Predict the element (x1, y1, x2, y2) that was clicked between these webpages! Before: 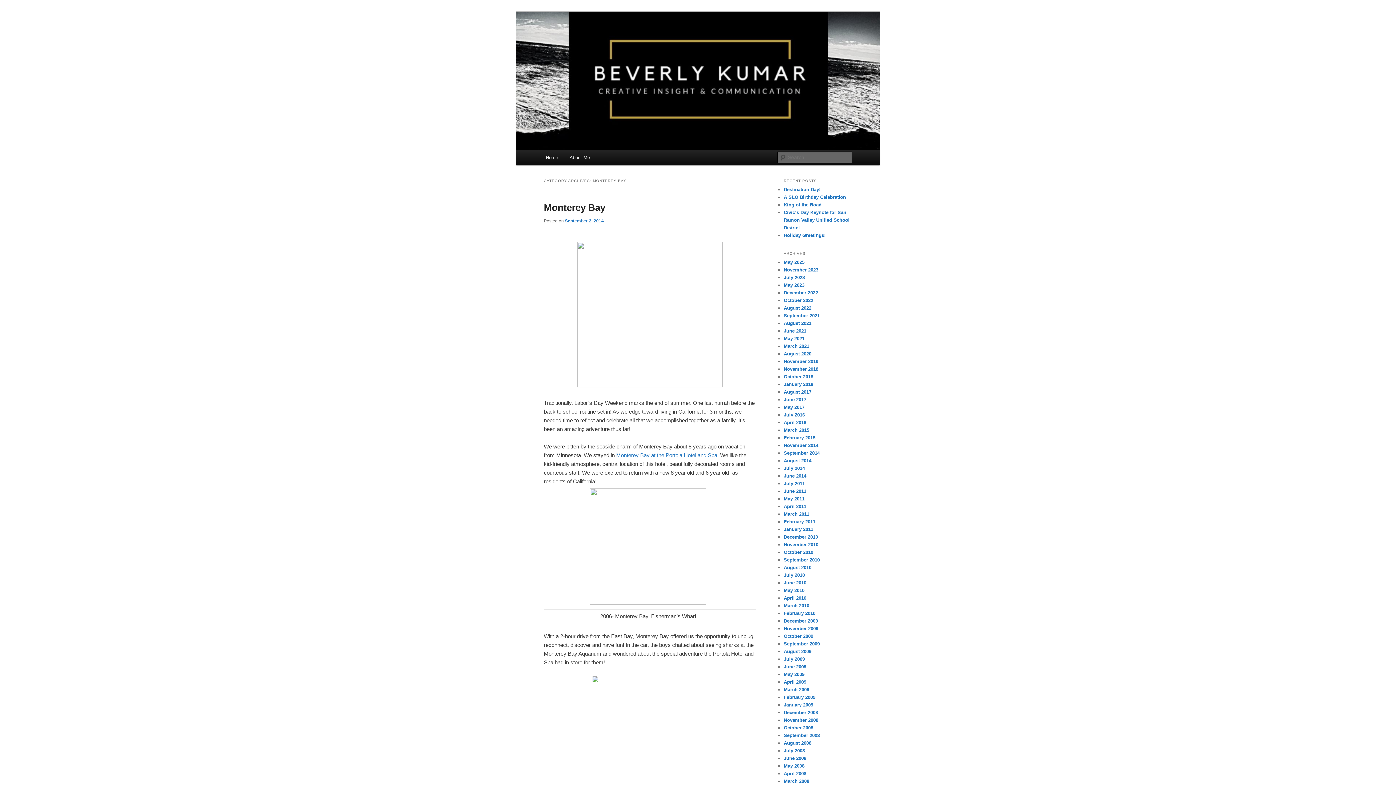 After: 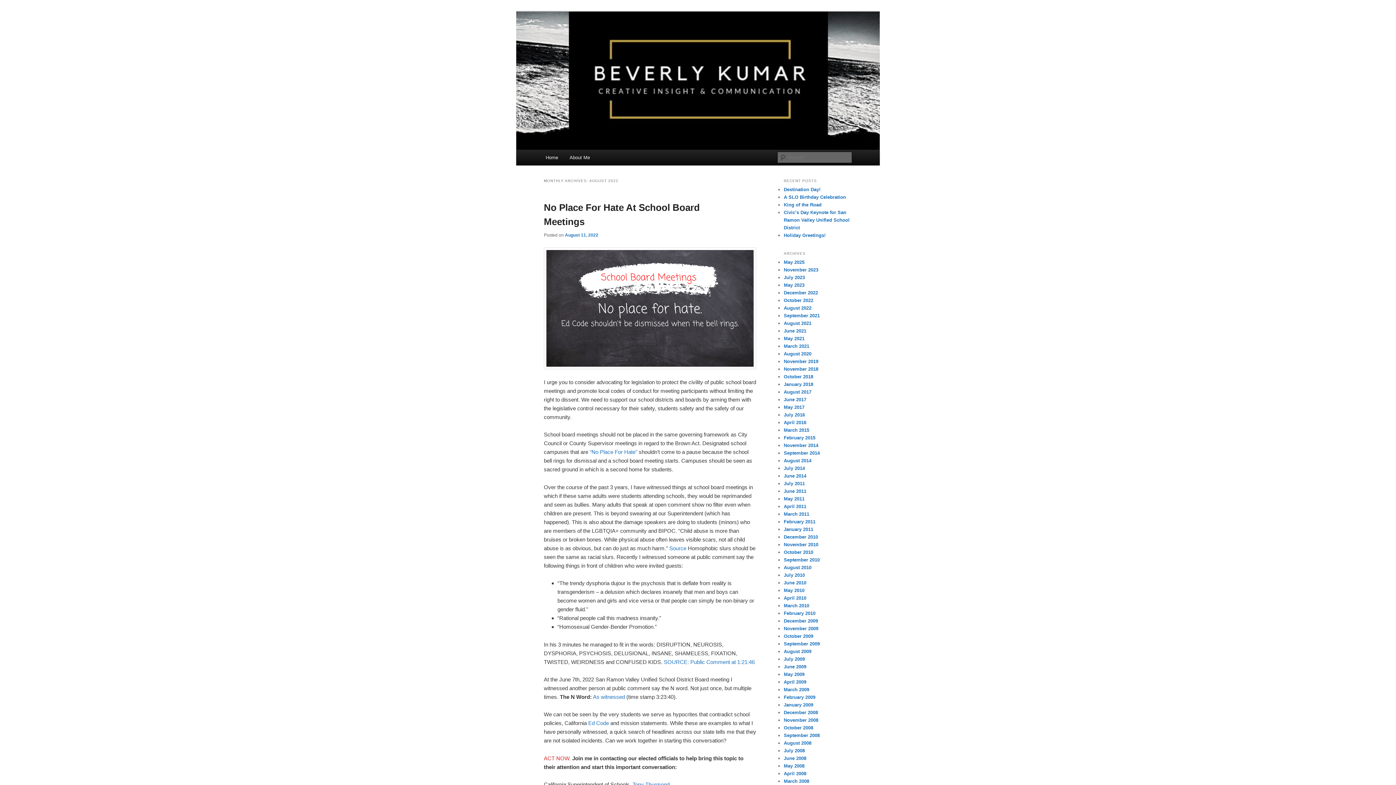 Action: label: August 2022 bbox: (784, 305, 811, 310)